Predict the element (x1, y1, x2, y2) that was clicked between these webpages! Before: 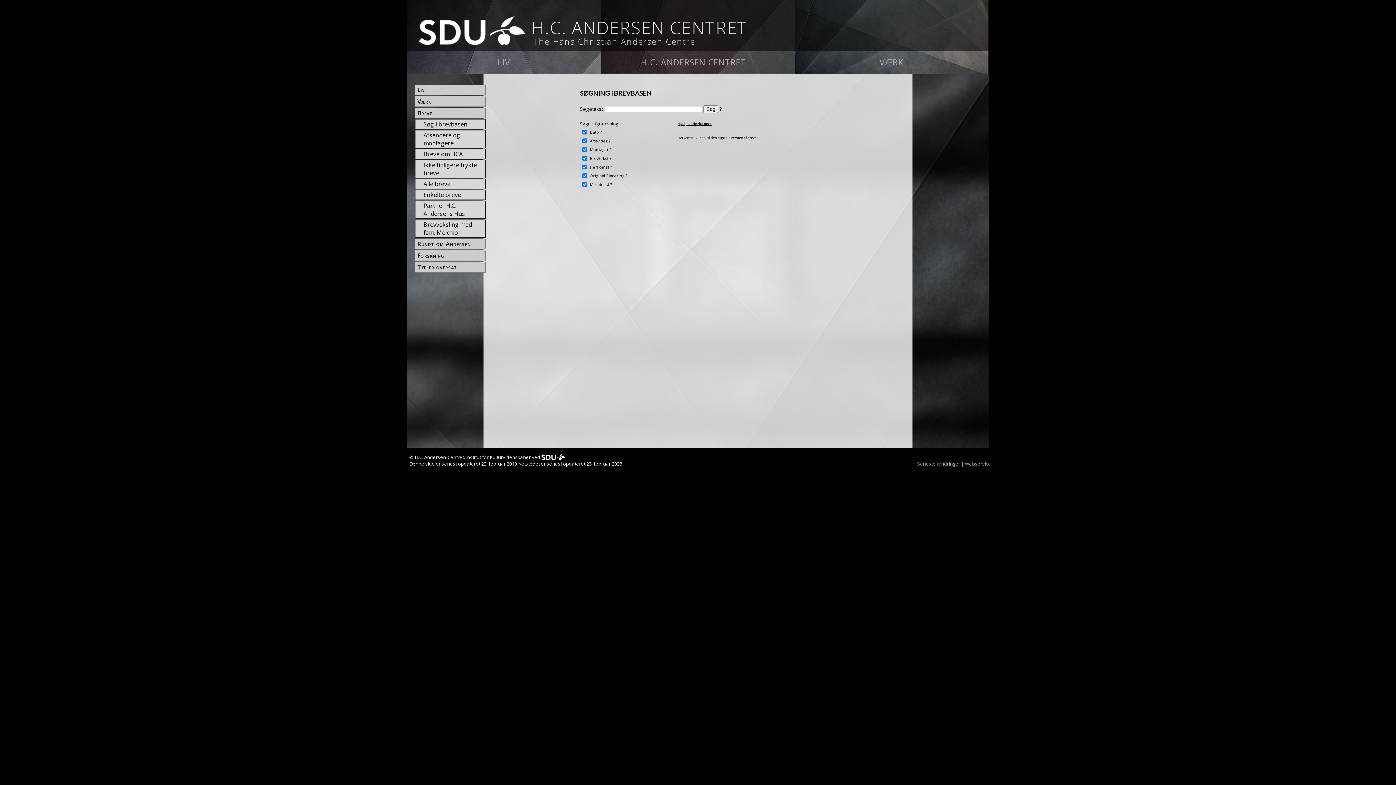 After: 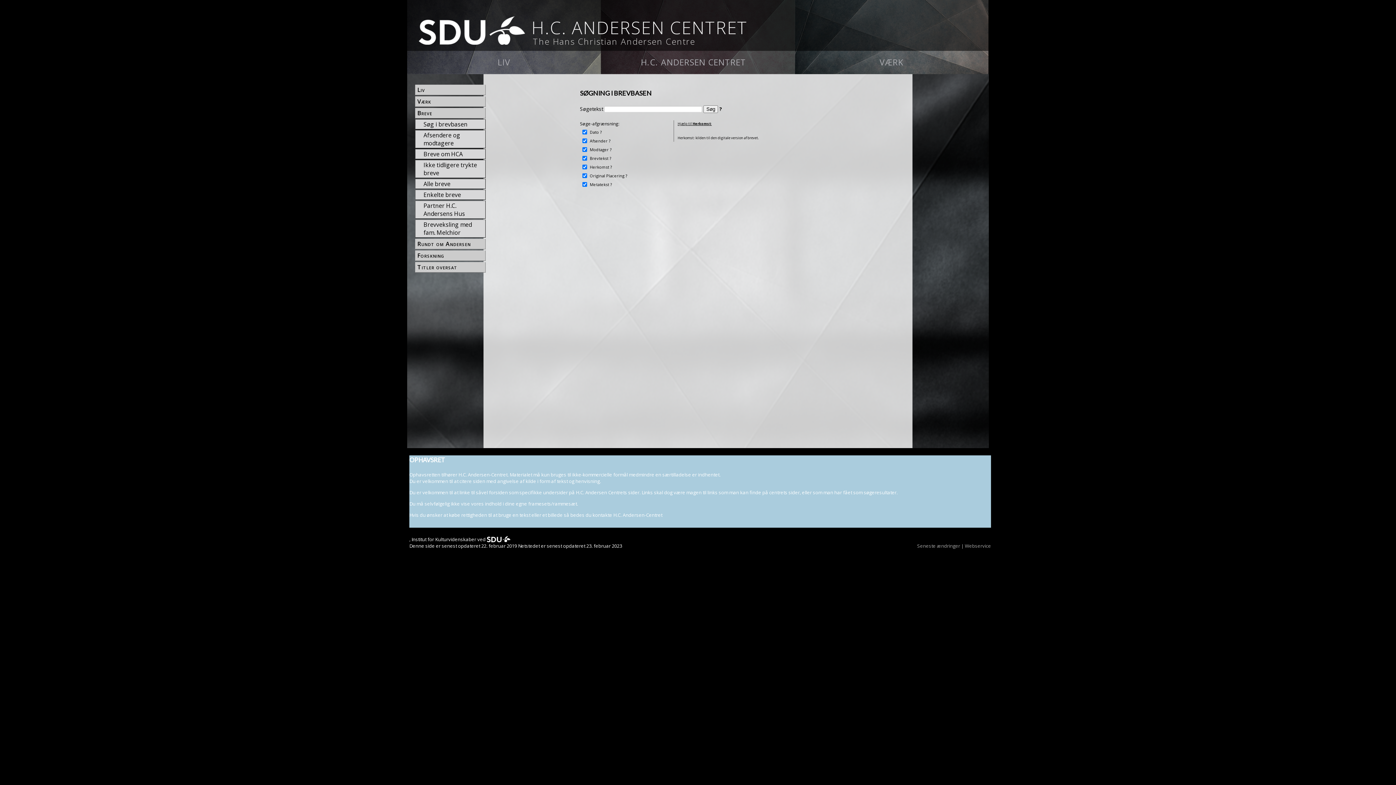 Action: bbox: (409, 454, 461, 460) label: © H.C. Andersen-Centret